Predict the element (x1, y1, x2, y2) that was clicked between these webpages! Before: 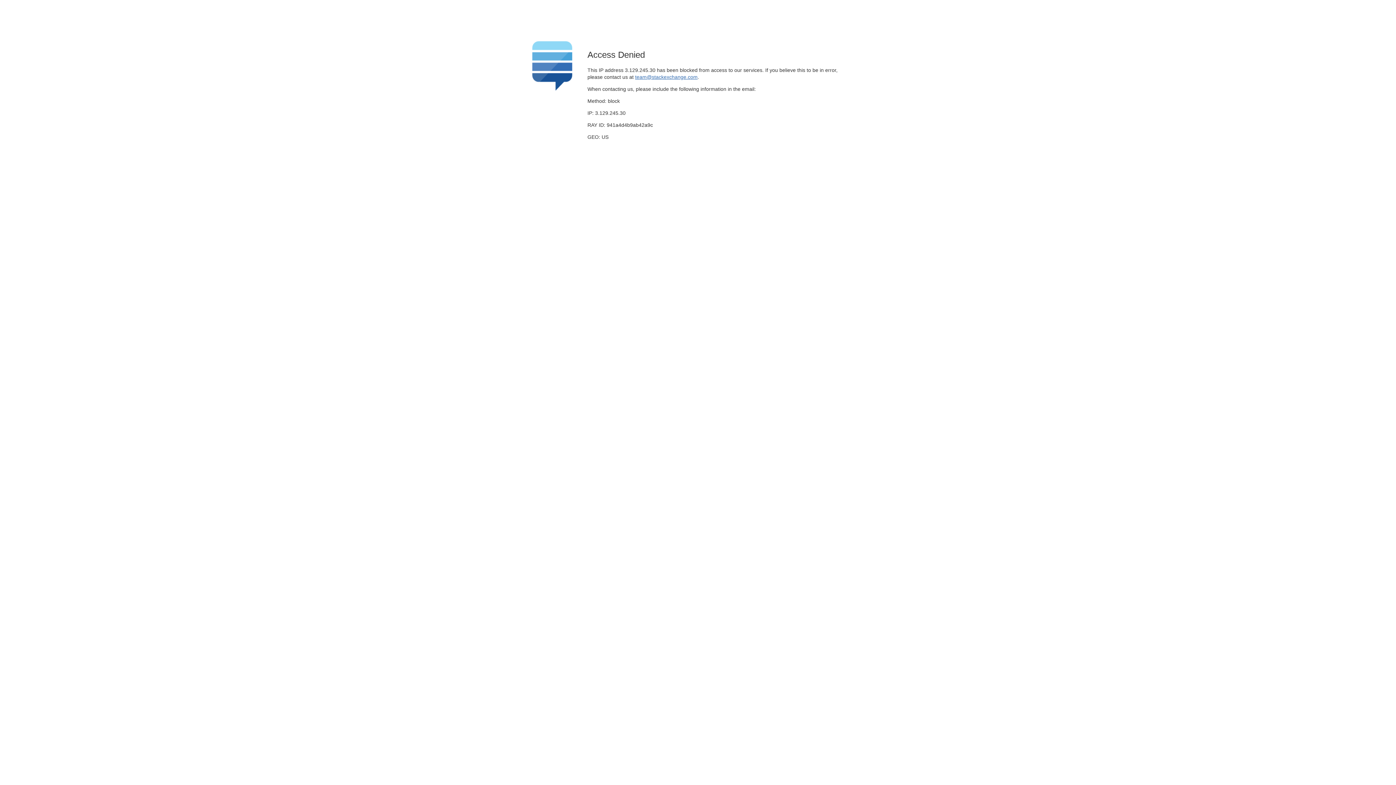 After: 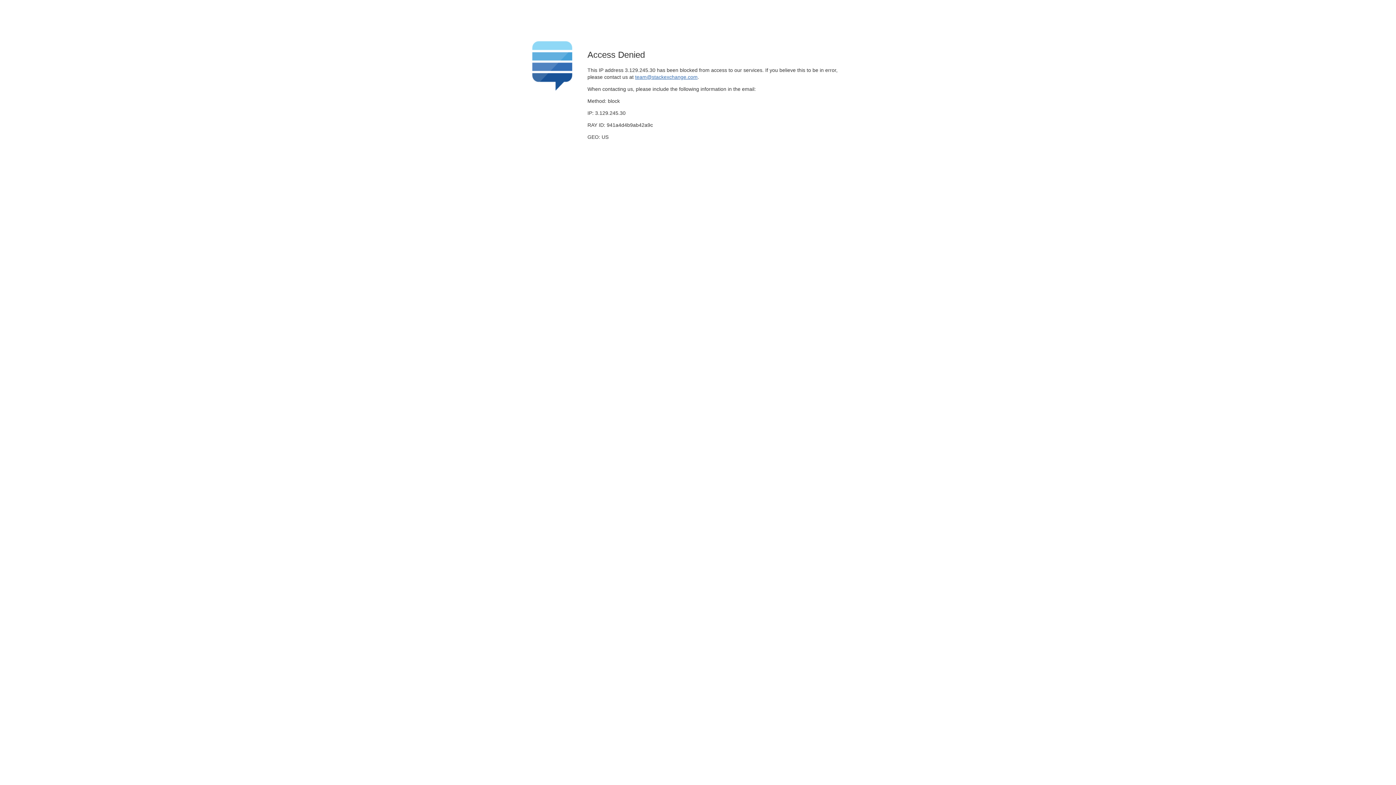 Action: label: team@stackexchange.com bbox: (635, 74, 697, 79)